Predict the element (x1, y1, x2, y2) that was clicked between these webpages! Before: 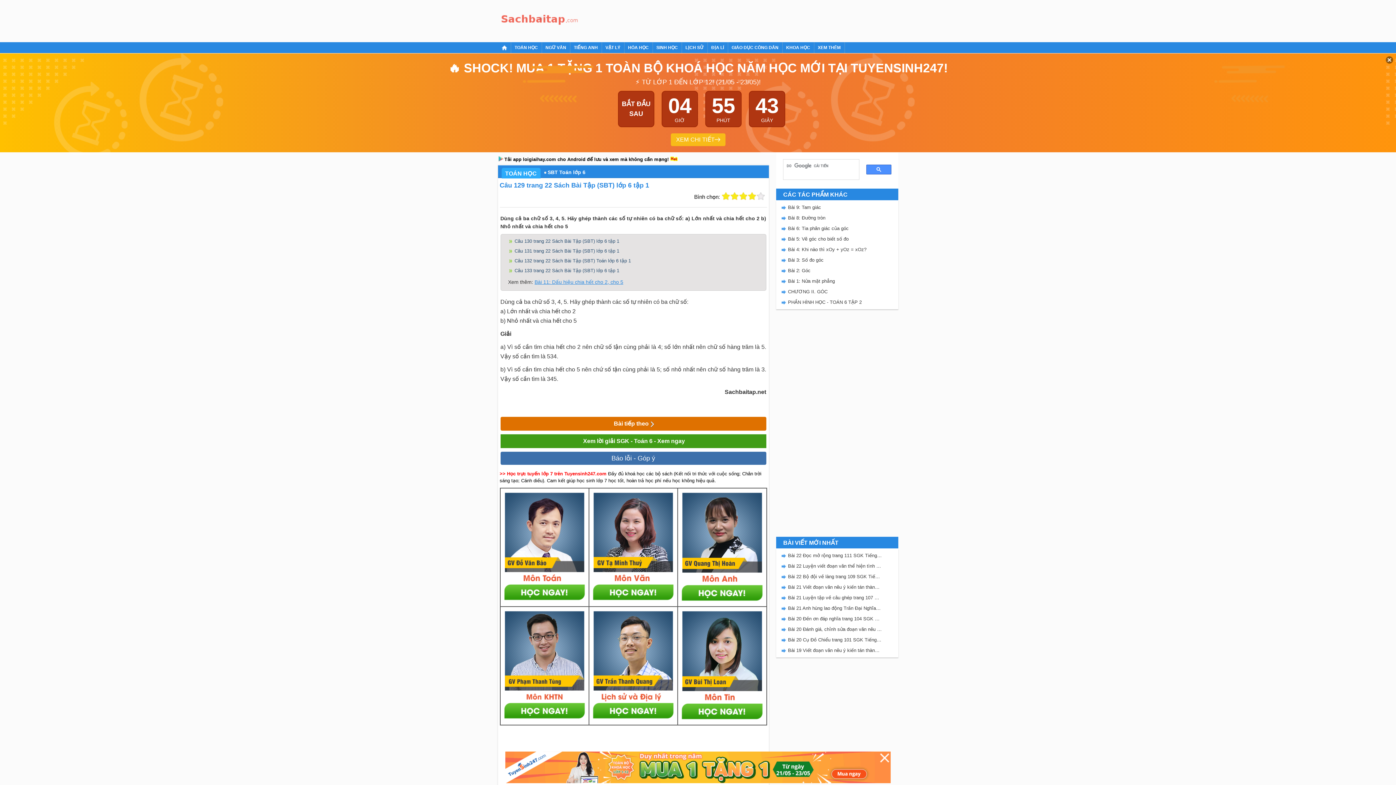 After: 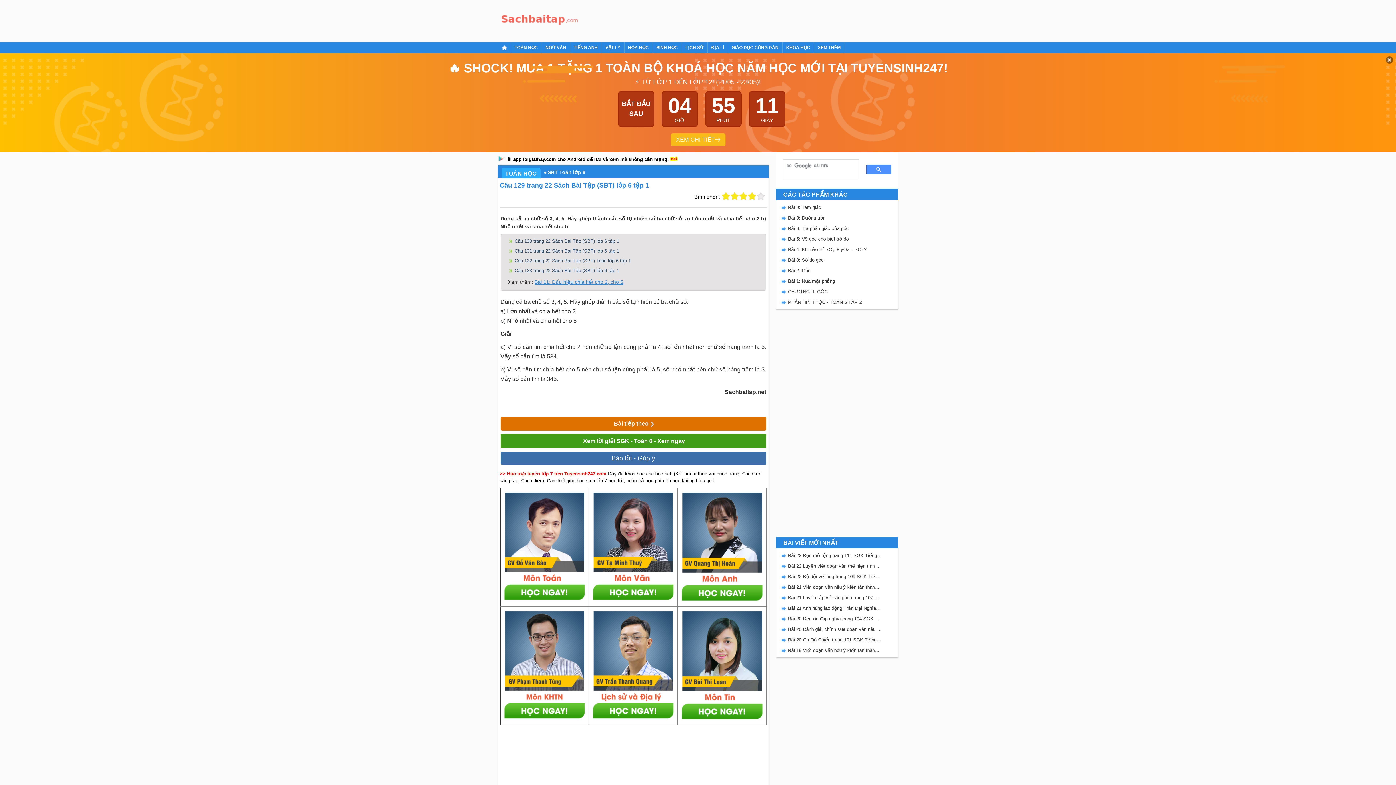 Action: bbox: (880, 753, 889, 762)